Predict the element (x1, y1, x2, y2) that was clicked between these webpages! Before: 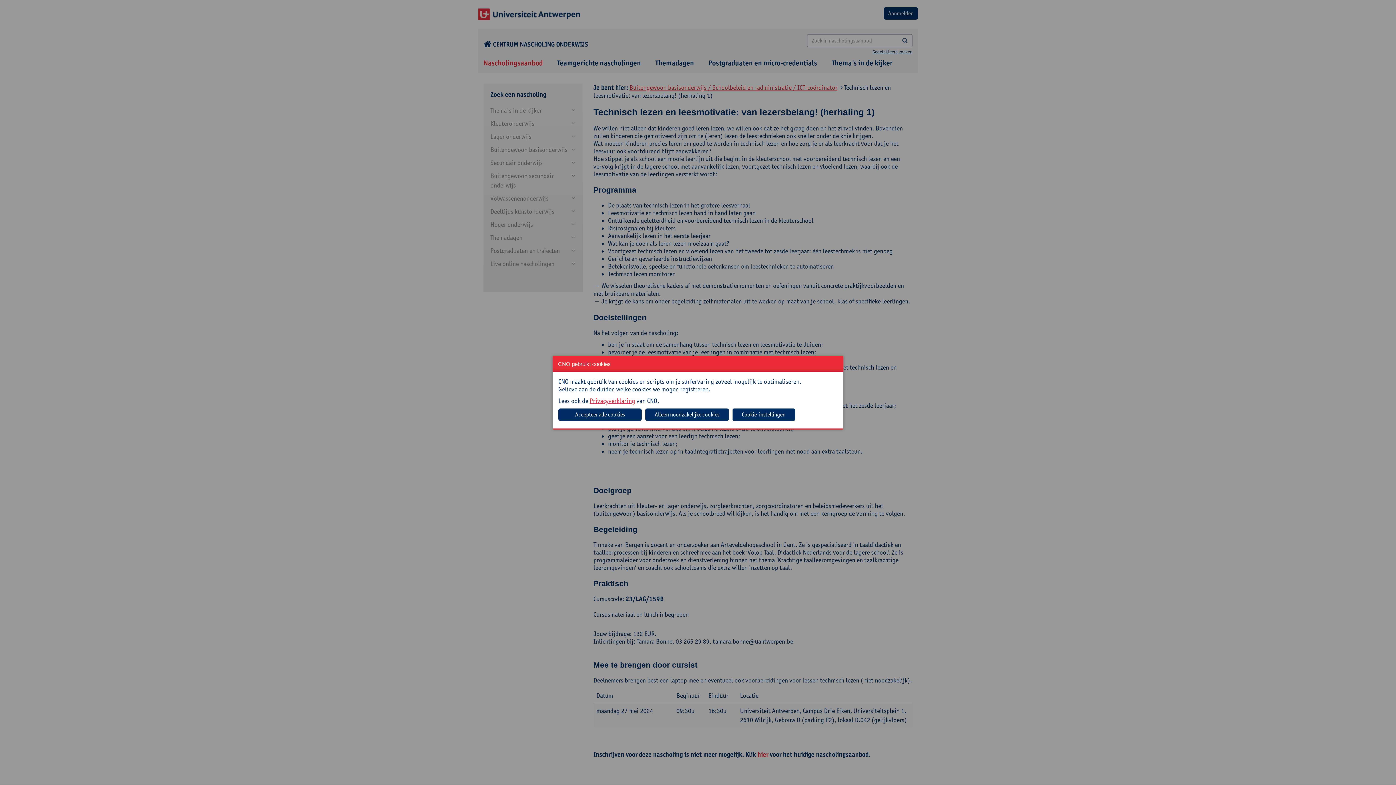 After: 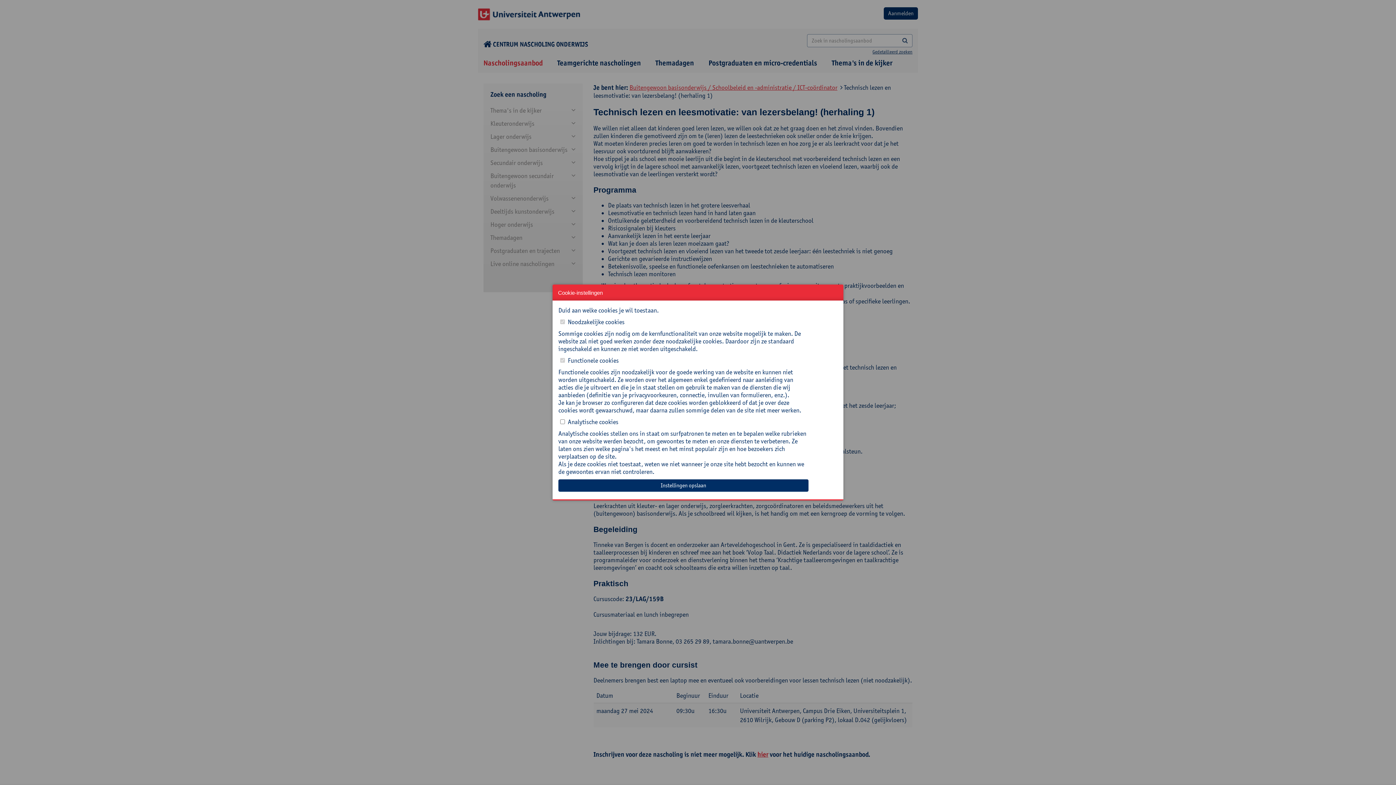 Action: bbox: (732, 408, 795, 420) label: Cookie-instellingen